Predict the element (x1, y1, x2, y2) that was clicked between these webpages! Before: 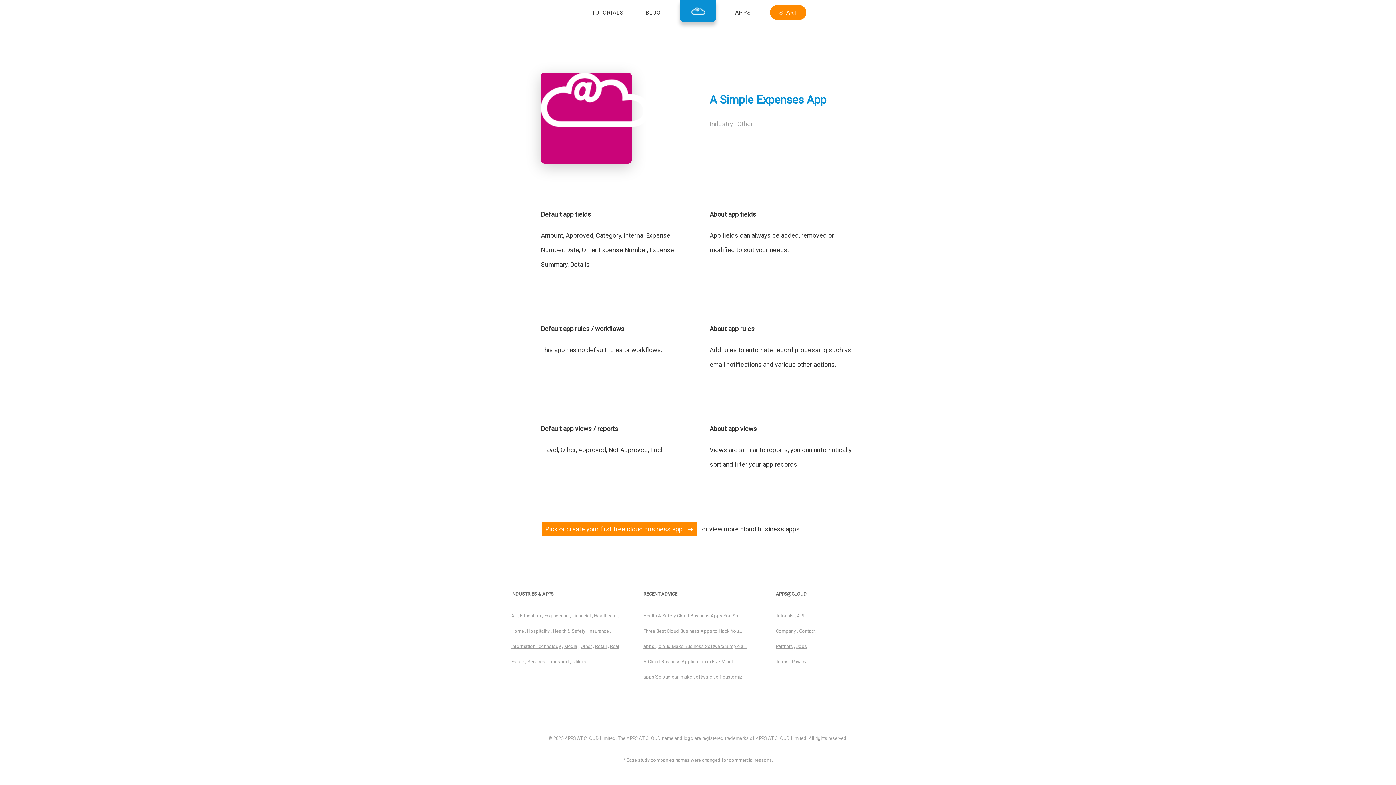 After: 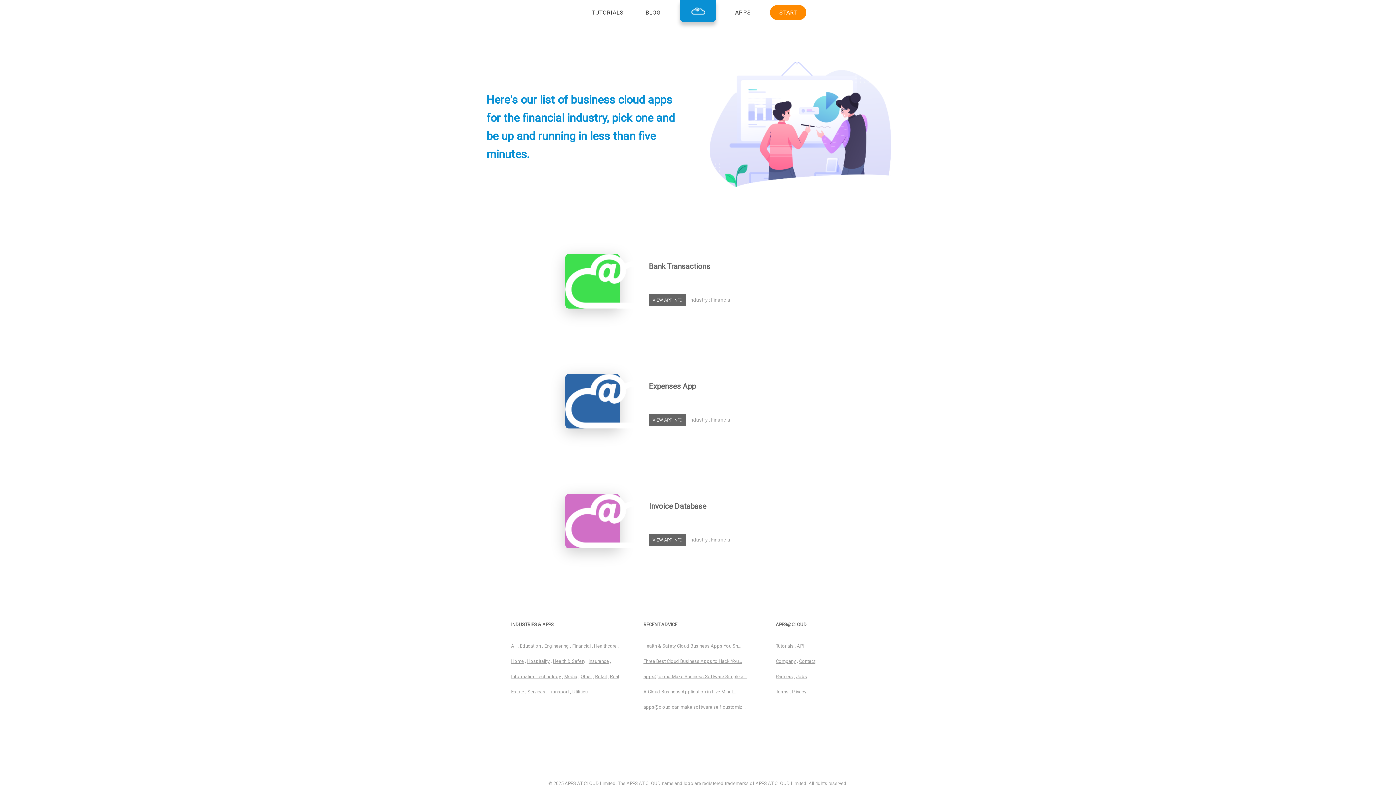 Action: label: Financial bbox: (572, 613, 590, 618)